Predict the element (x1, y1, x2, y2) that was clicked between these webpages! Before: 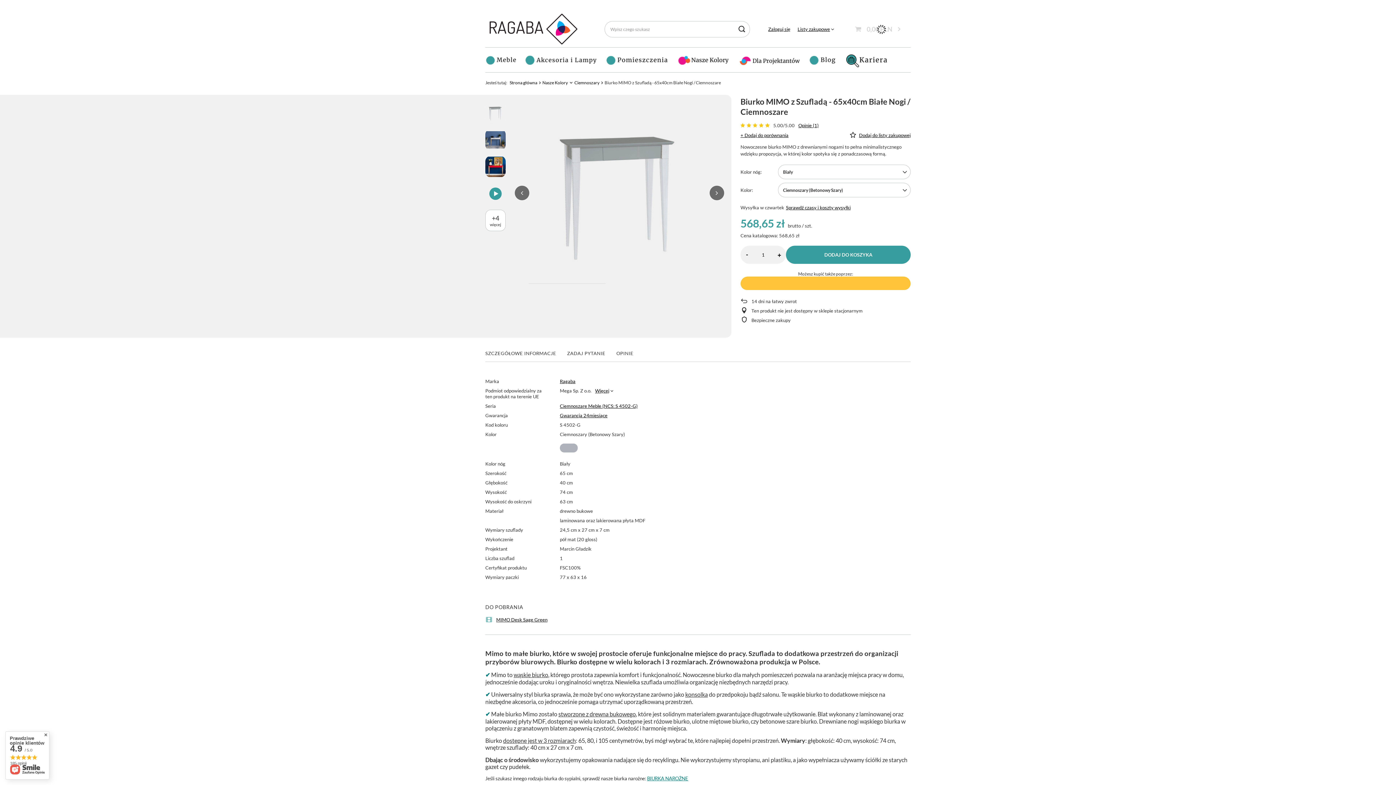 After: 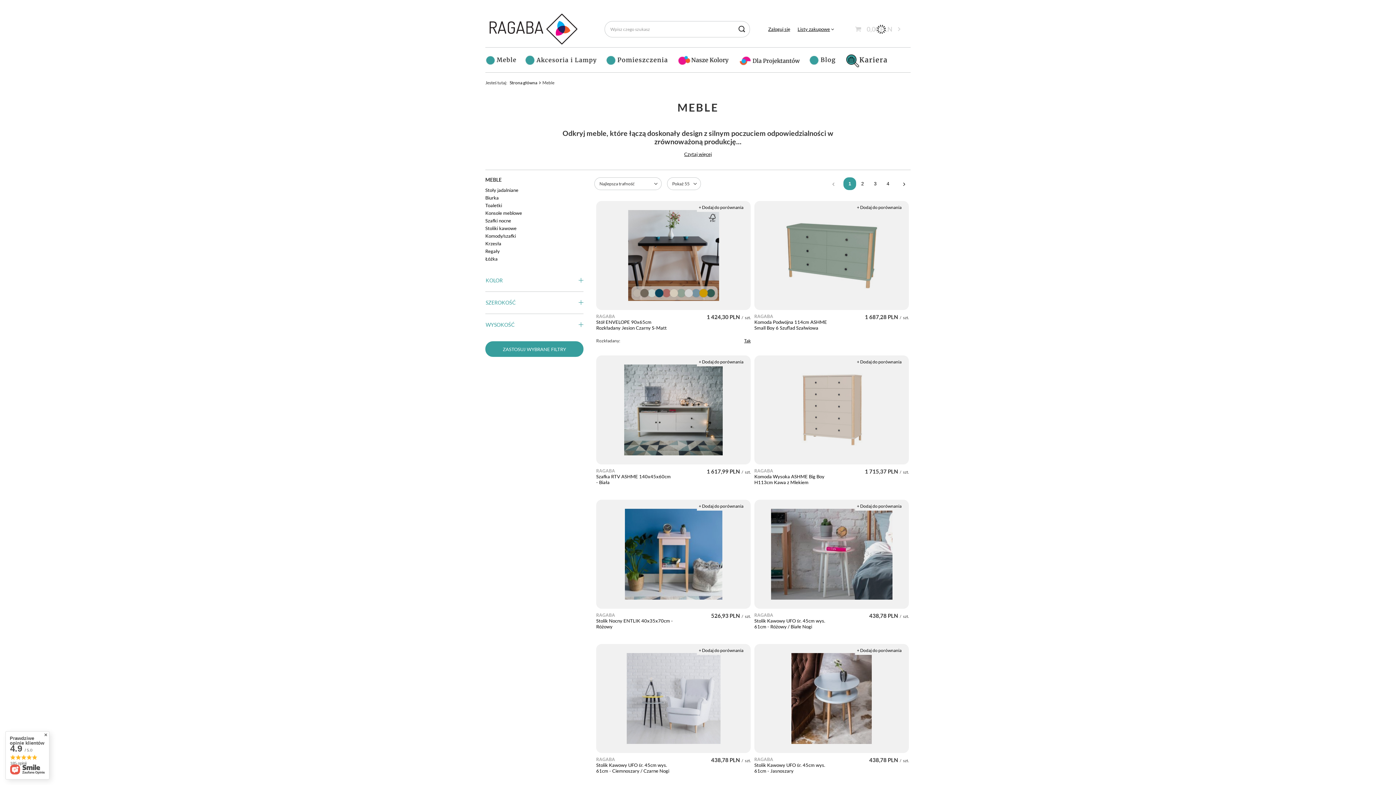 Action: bbox: (481, 51, 521, 70)